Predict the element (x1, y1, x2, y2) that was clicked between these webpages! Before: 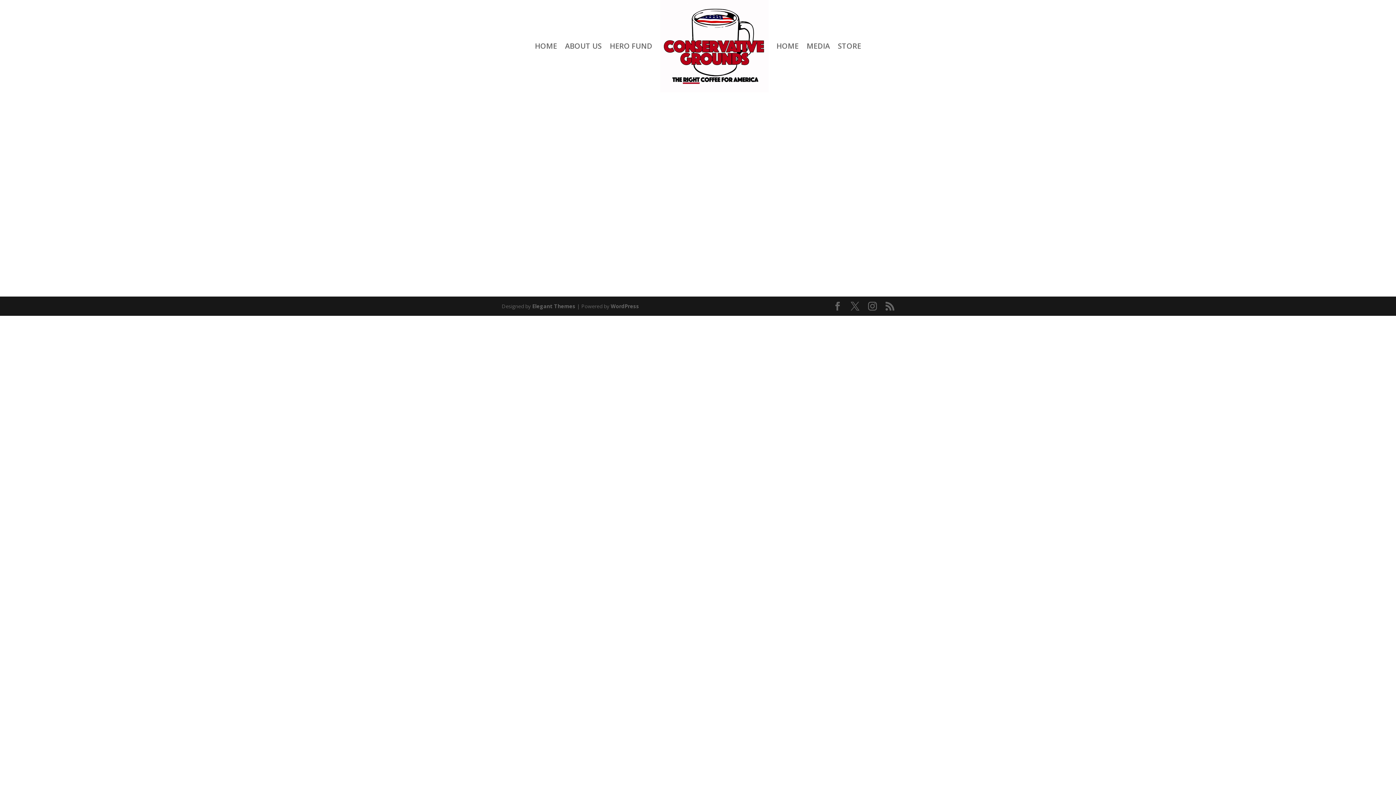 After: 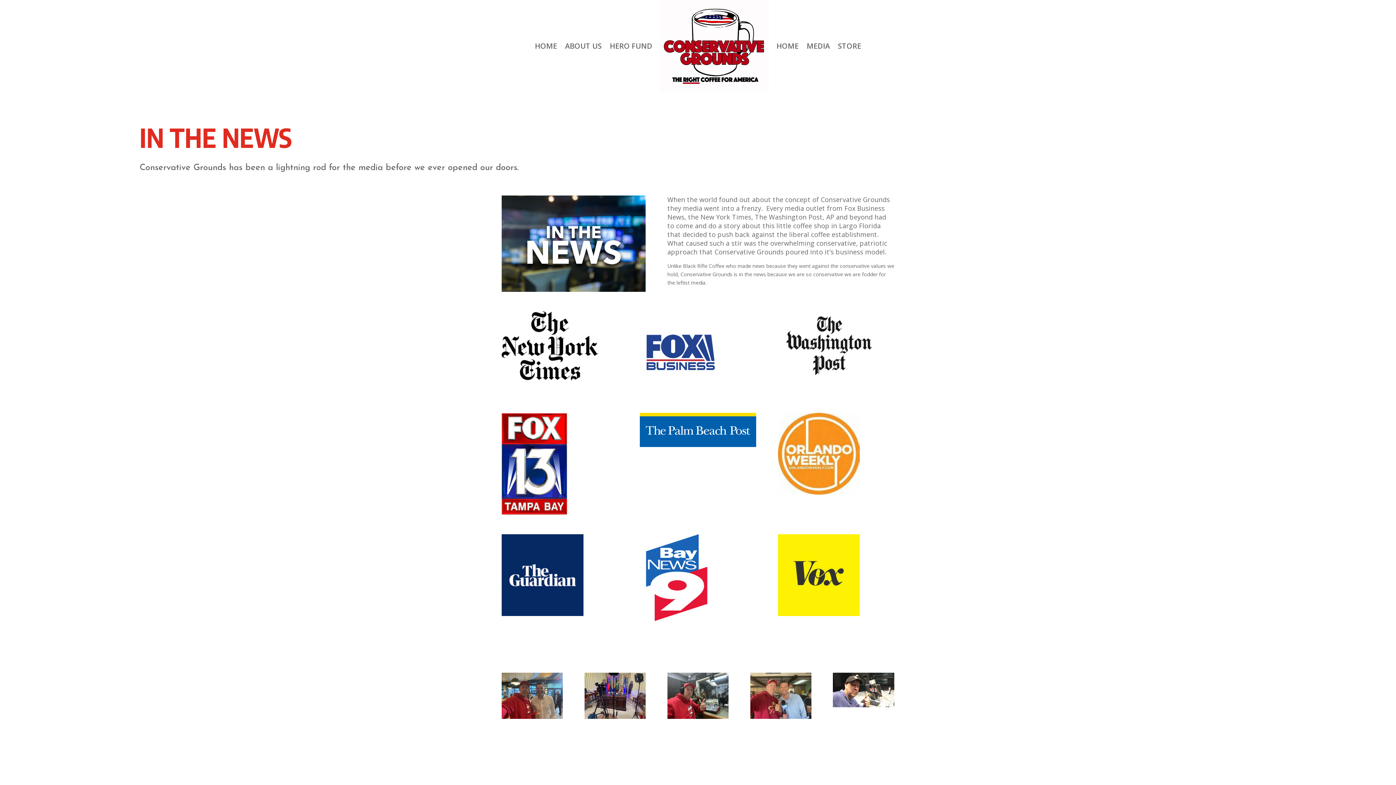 Action: bbox: (806, 0, 830, 92) label: MEDIA